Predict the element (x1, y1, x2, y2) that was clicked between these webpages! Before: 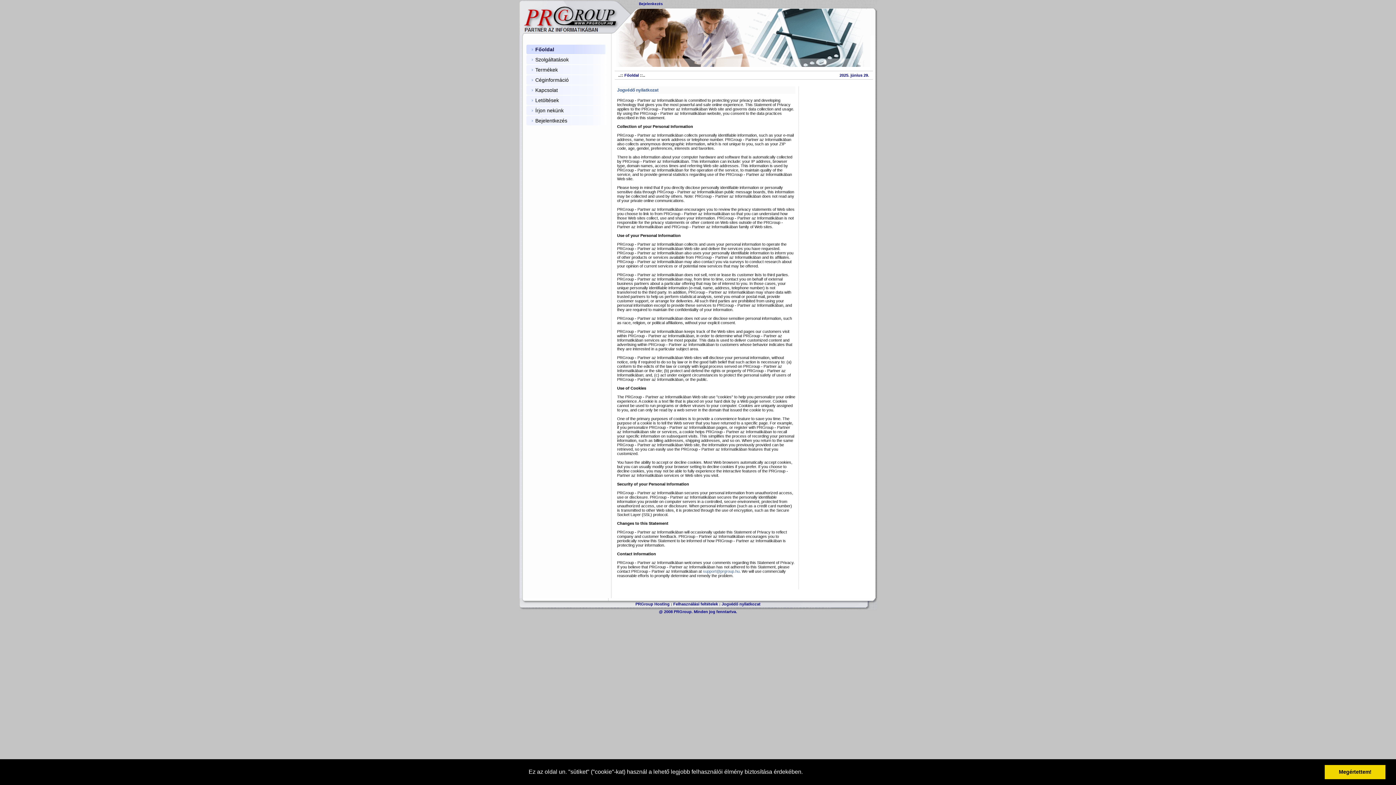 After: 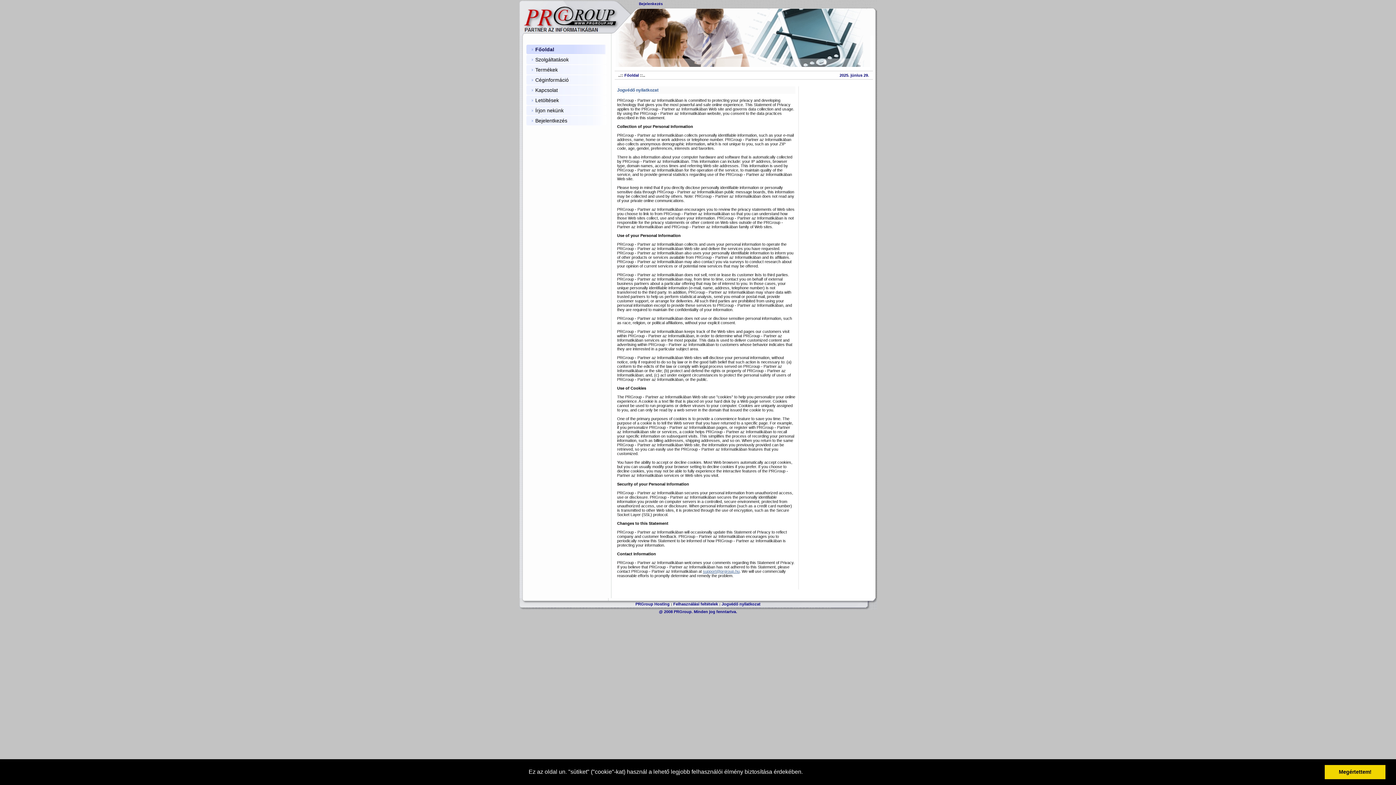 Action: bbox: (703, 569, 739, 573) label: support@prgroup.hu